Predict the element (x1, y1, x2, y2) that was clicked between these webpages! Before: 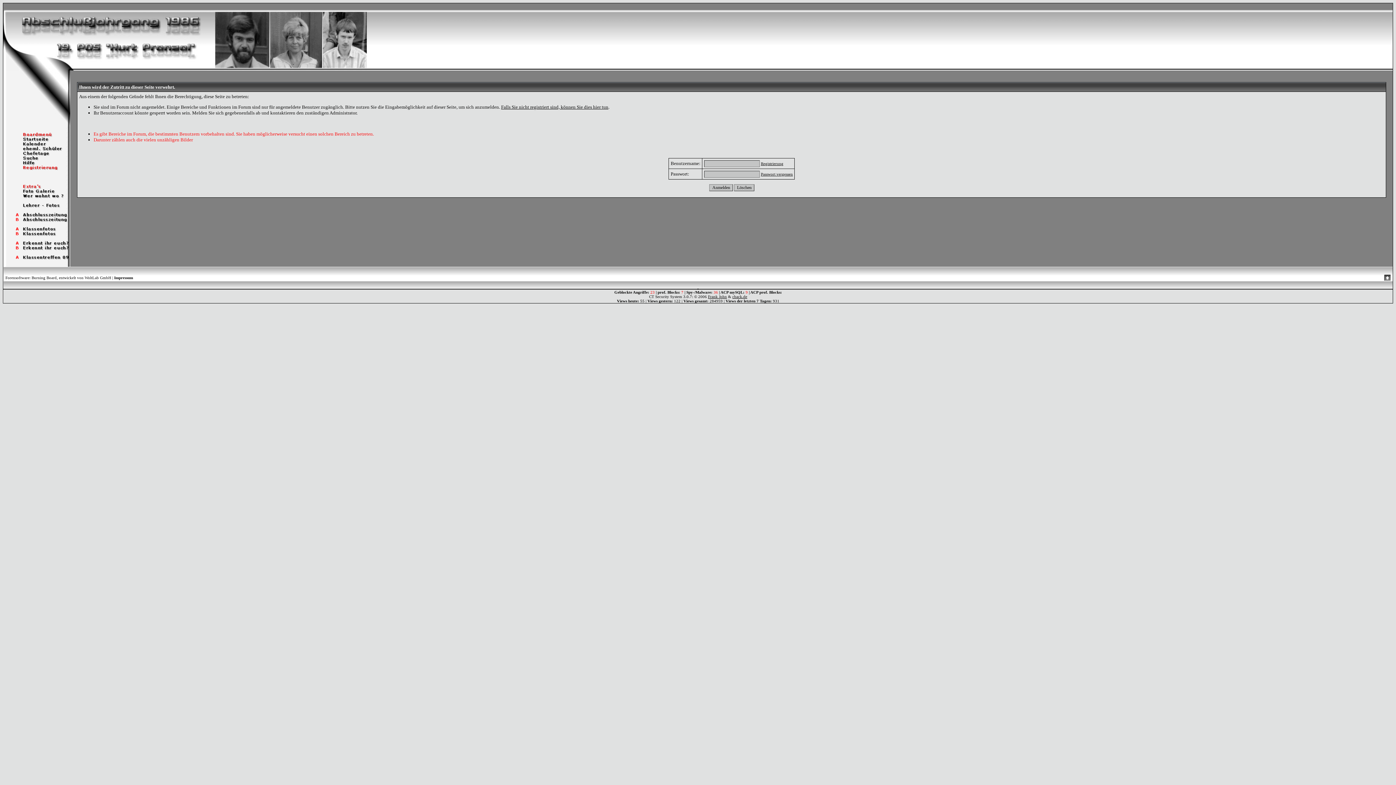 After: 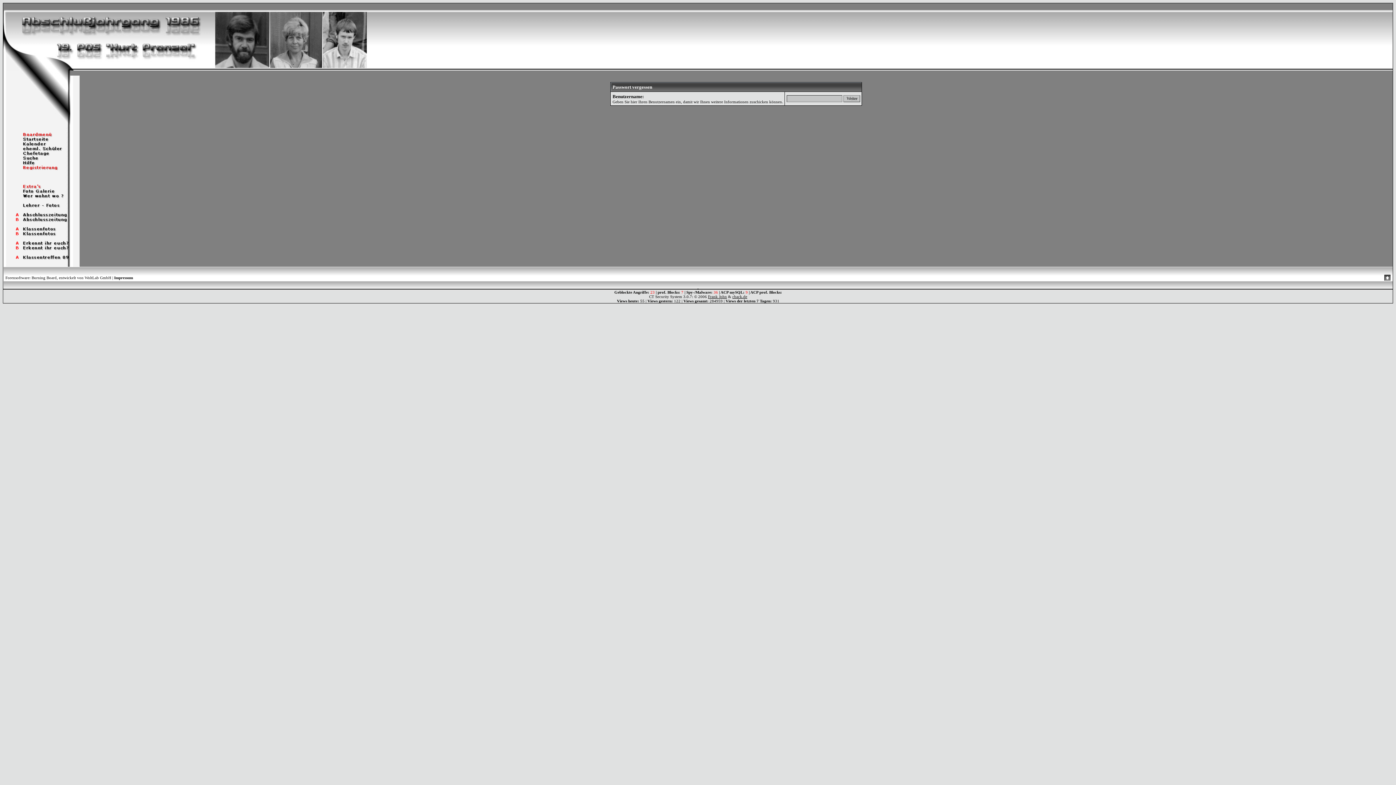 Action: bbox: (761, 172, 793, 176) label: Passwort vergessen